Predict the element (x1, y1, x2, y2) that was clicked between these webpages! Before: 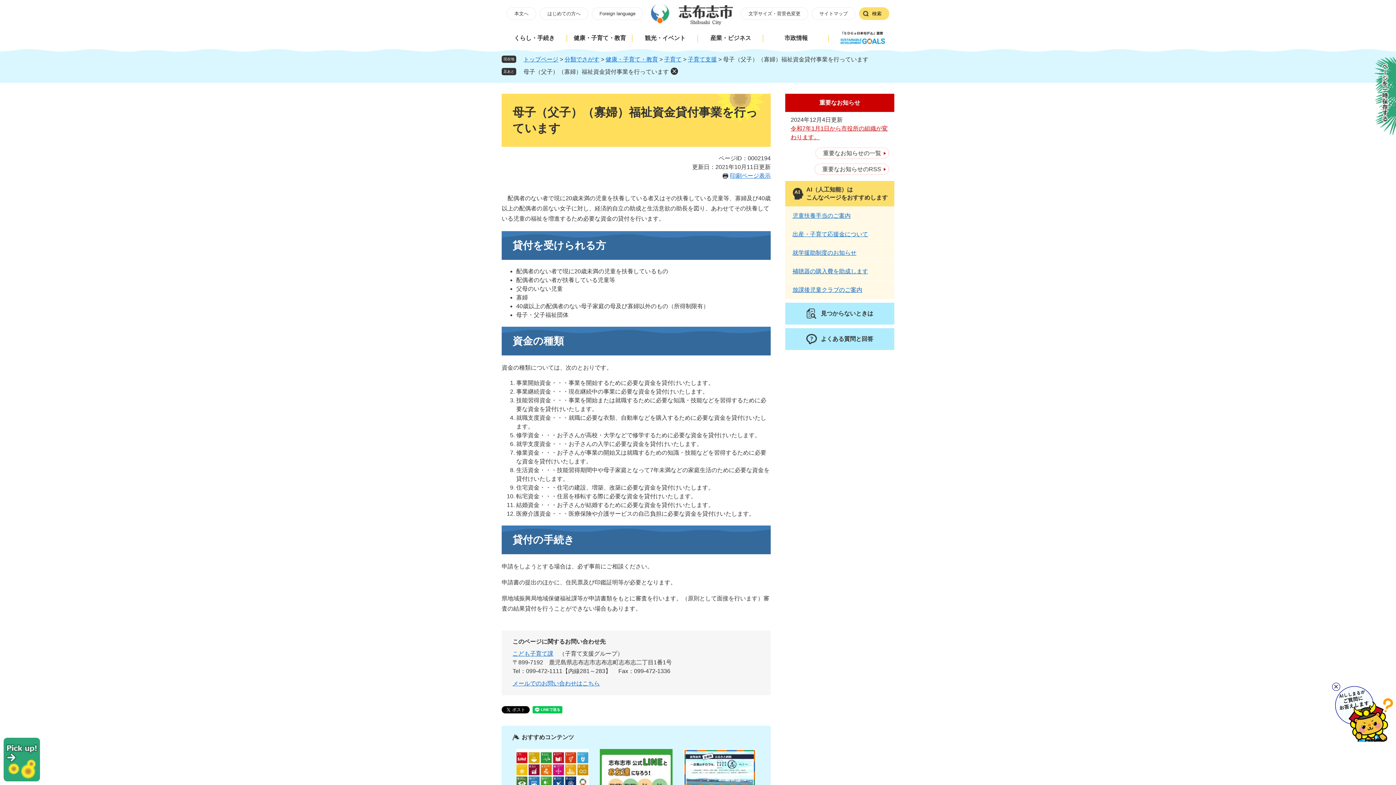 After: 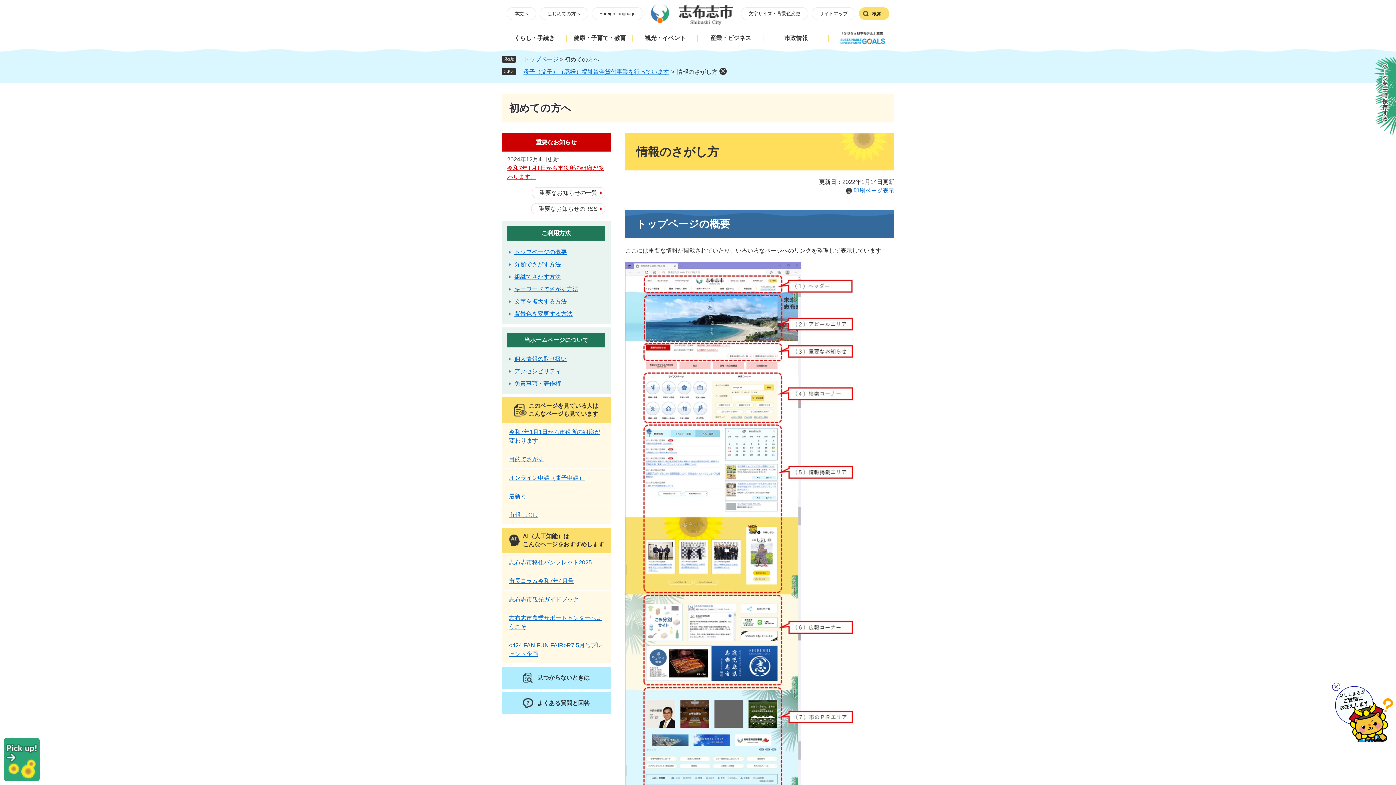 Action: label: 見つからないときは bbox: (785, 302, 894, 324)